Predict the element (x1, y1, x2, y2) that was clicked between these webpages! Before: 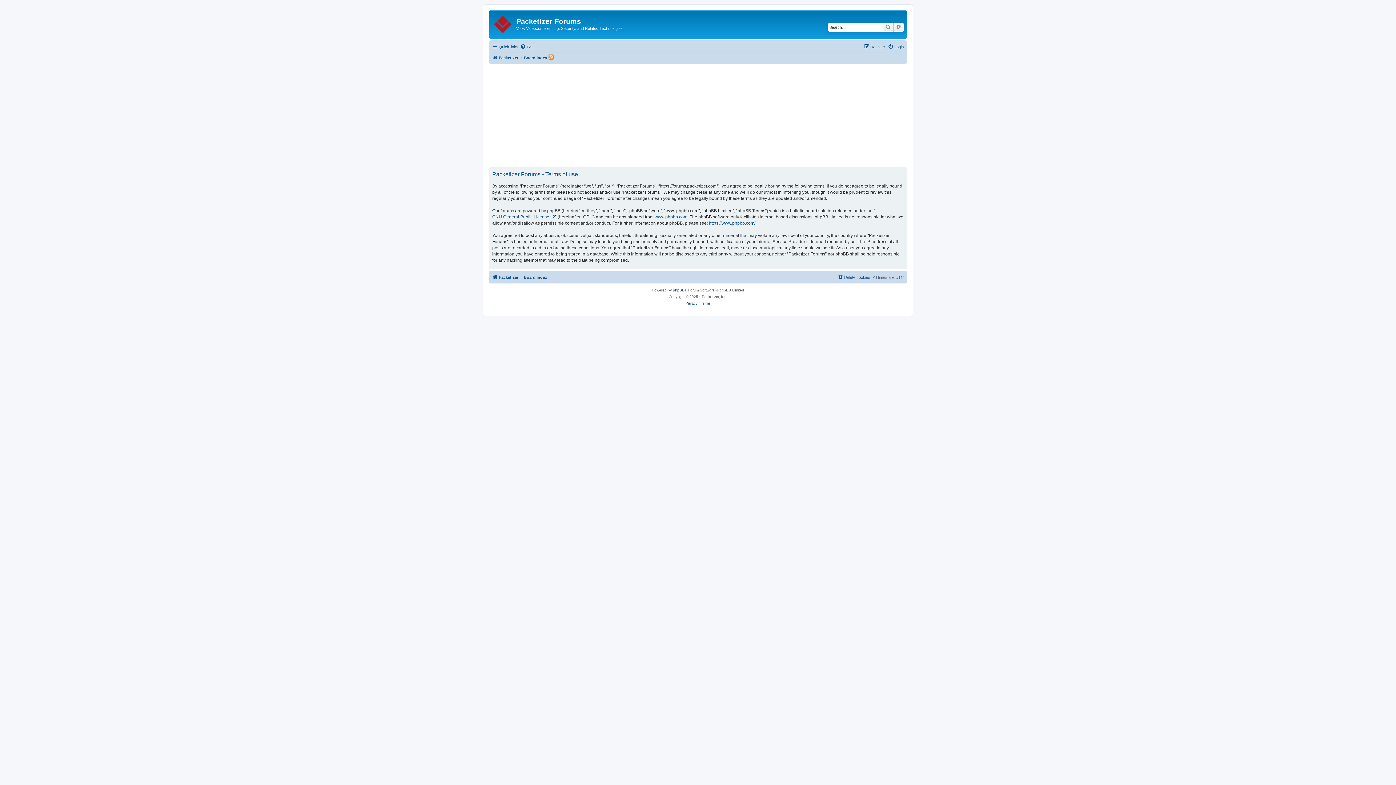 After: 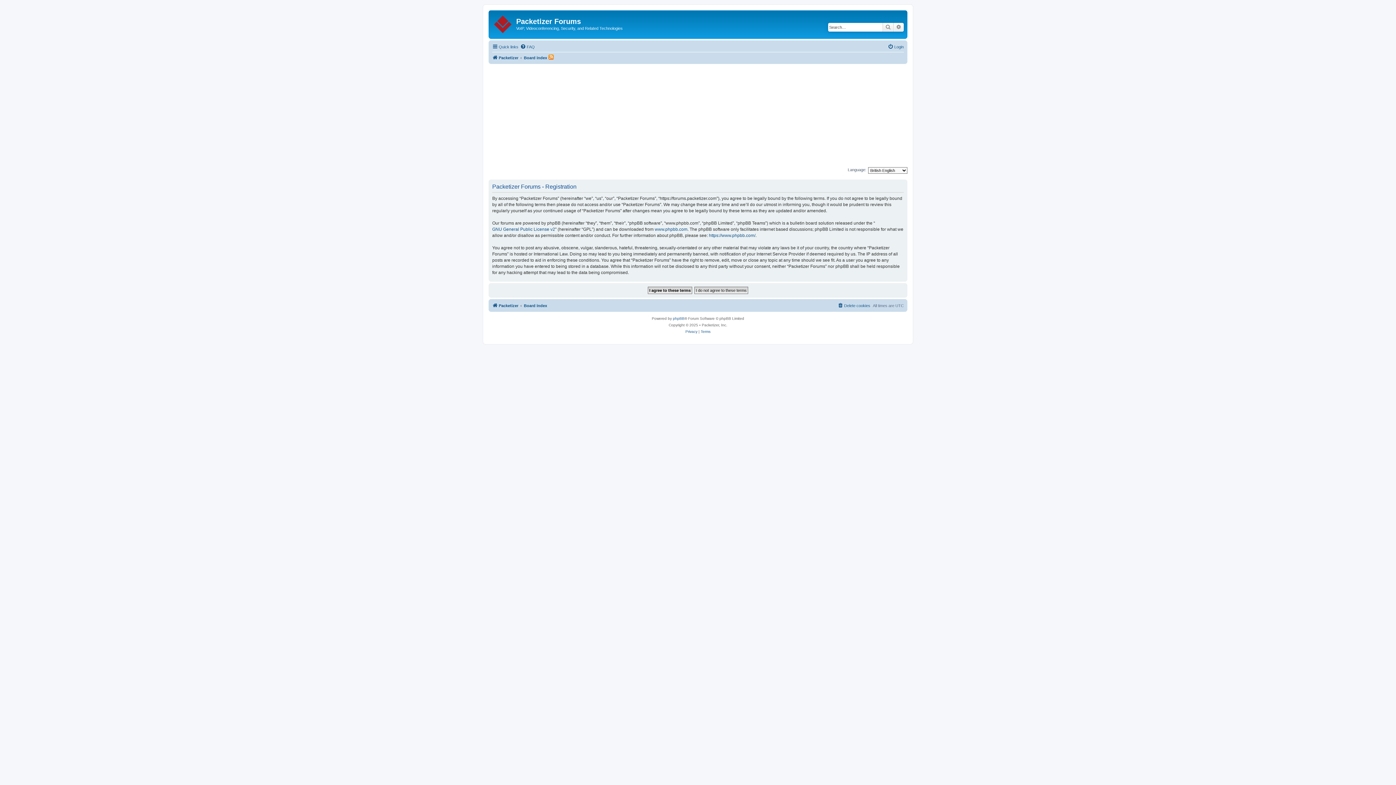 Action: bbox: (864, 42, 885, 51) label: Register